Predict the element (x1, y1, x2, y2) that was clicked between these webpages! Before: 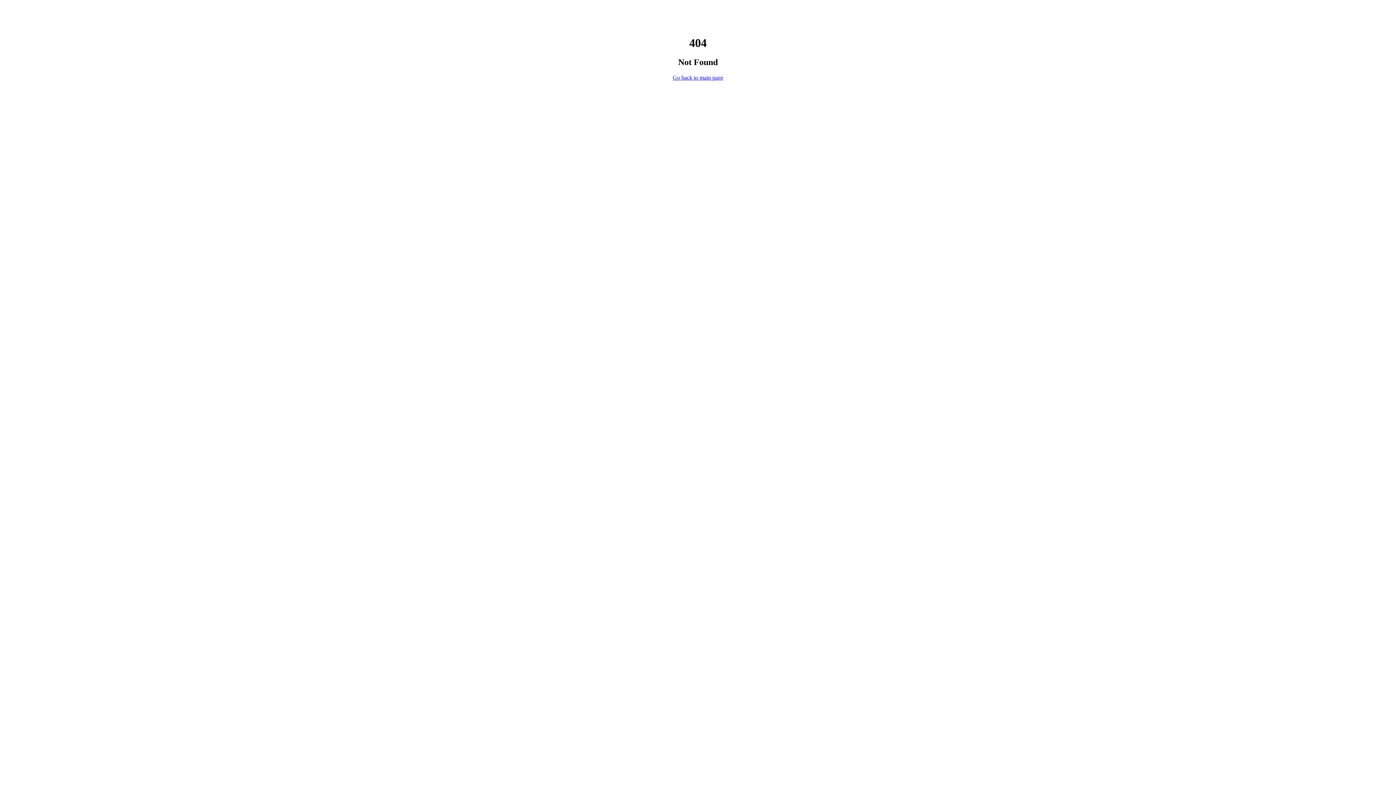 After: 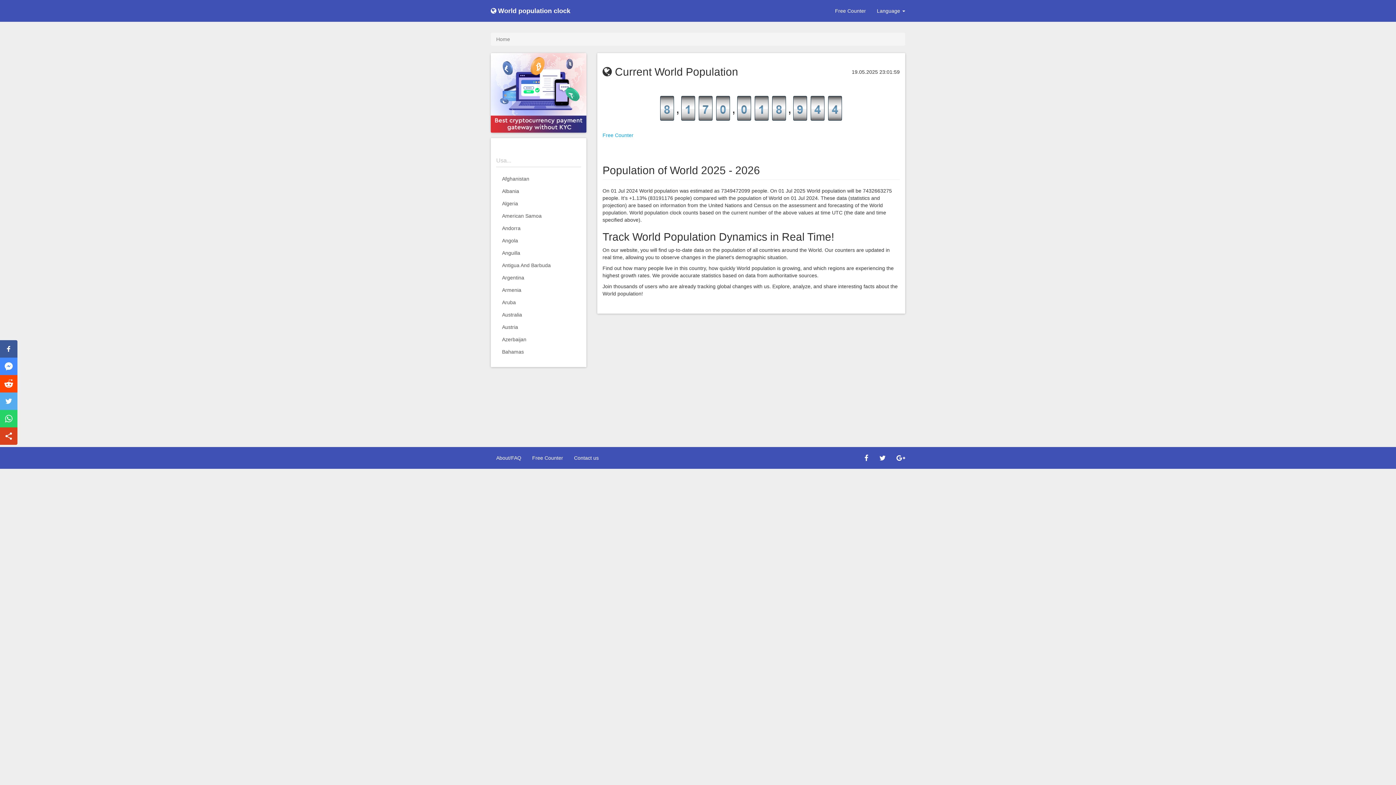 Action: label: Go back to main page bbox: (672, 74, 723, 80)